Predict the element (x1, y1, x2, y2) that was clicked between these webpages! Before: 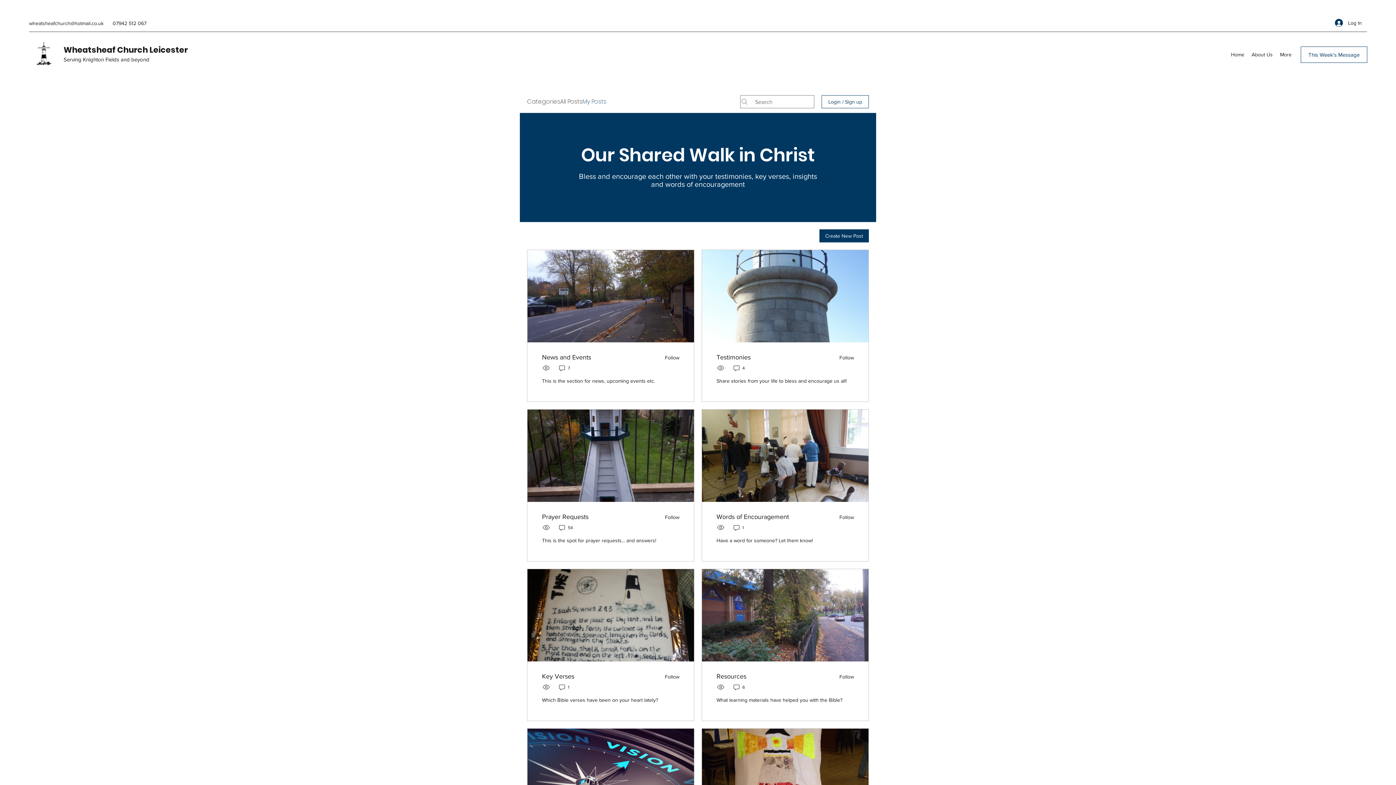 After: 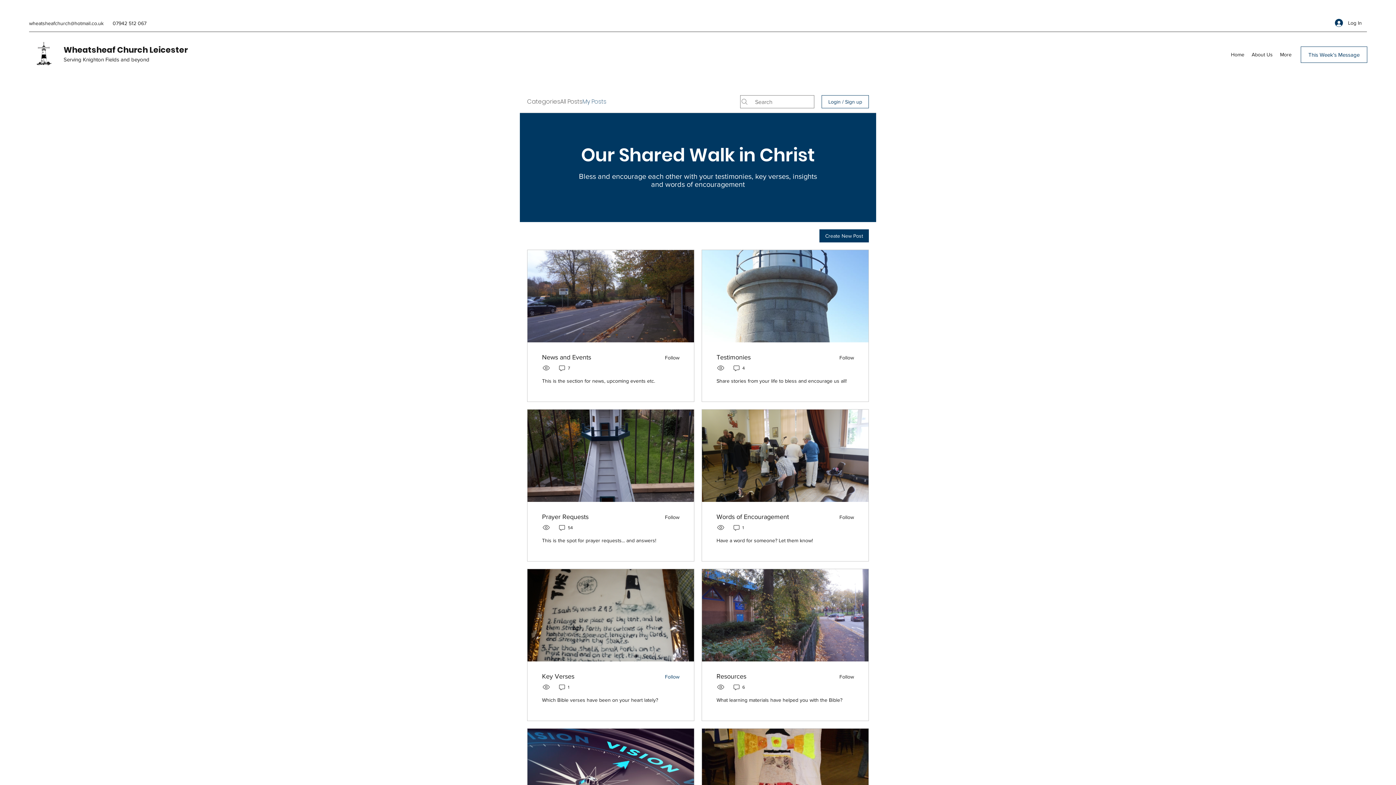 Action: label: Follow bbox: (660, 674, 679, 679)